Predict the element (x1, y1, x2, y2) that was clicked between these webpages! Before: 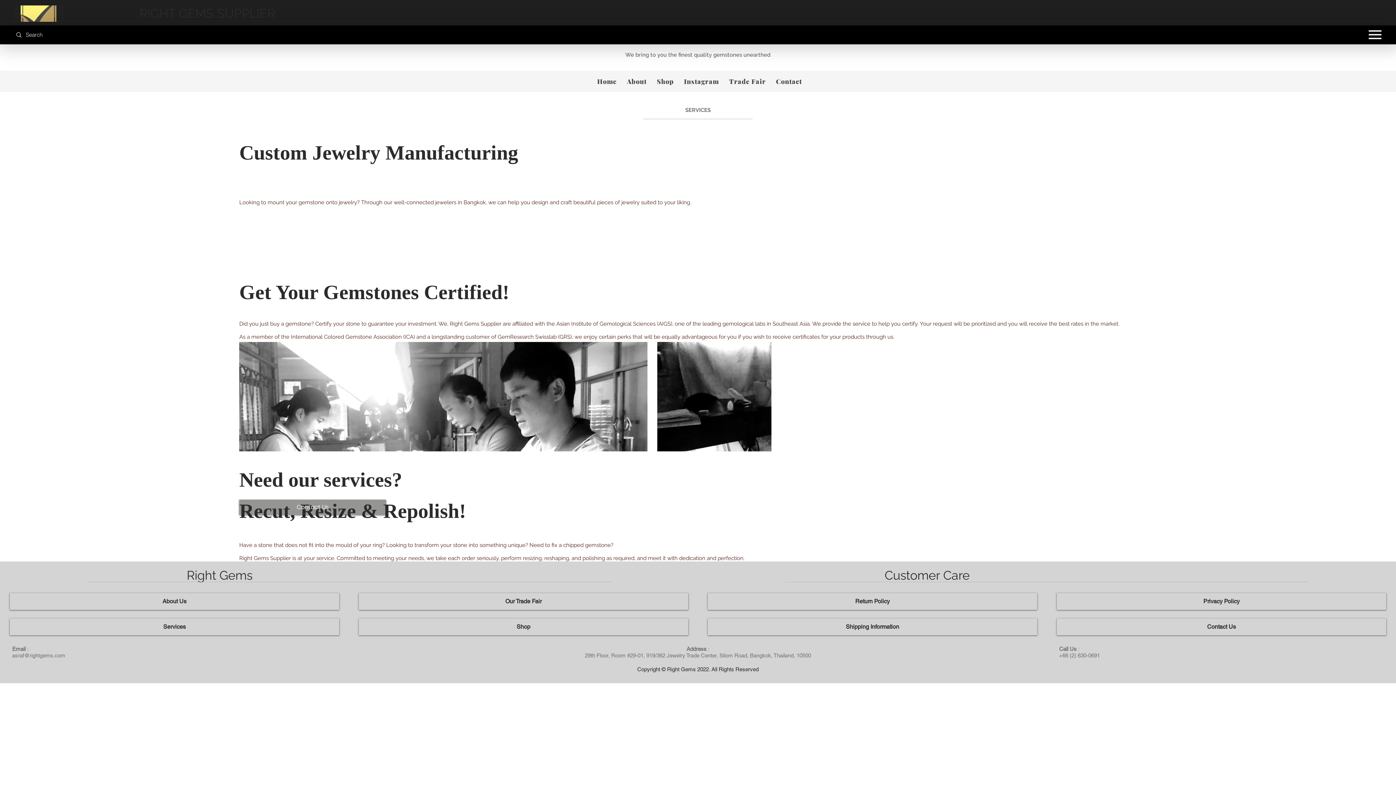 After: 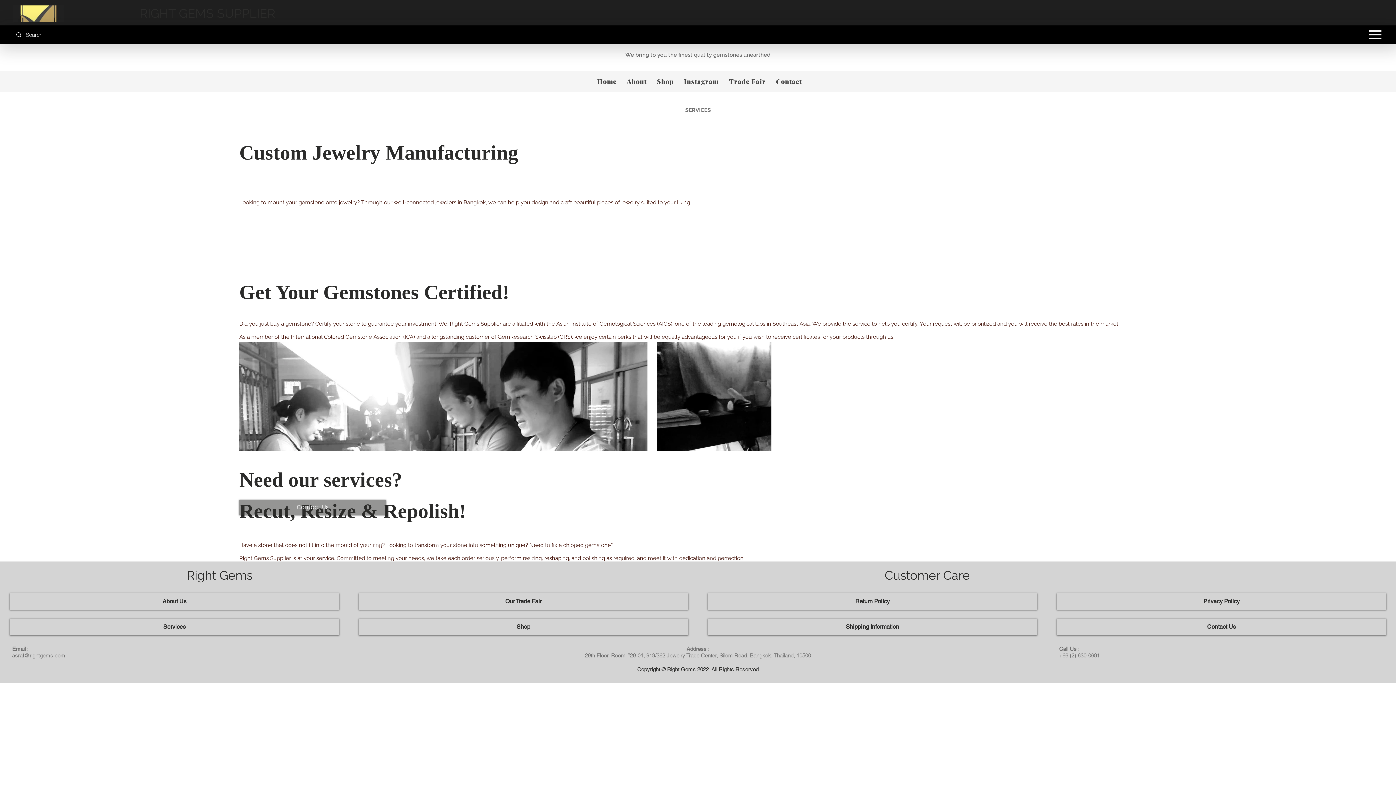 Action: label: asraf@rightgems.com bbox: (12, 652, 65, 659)